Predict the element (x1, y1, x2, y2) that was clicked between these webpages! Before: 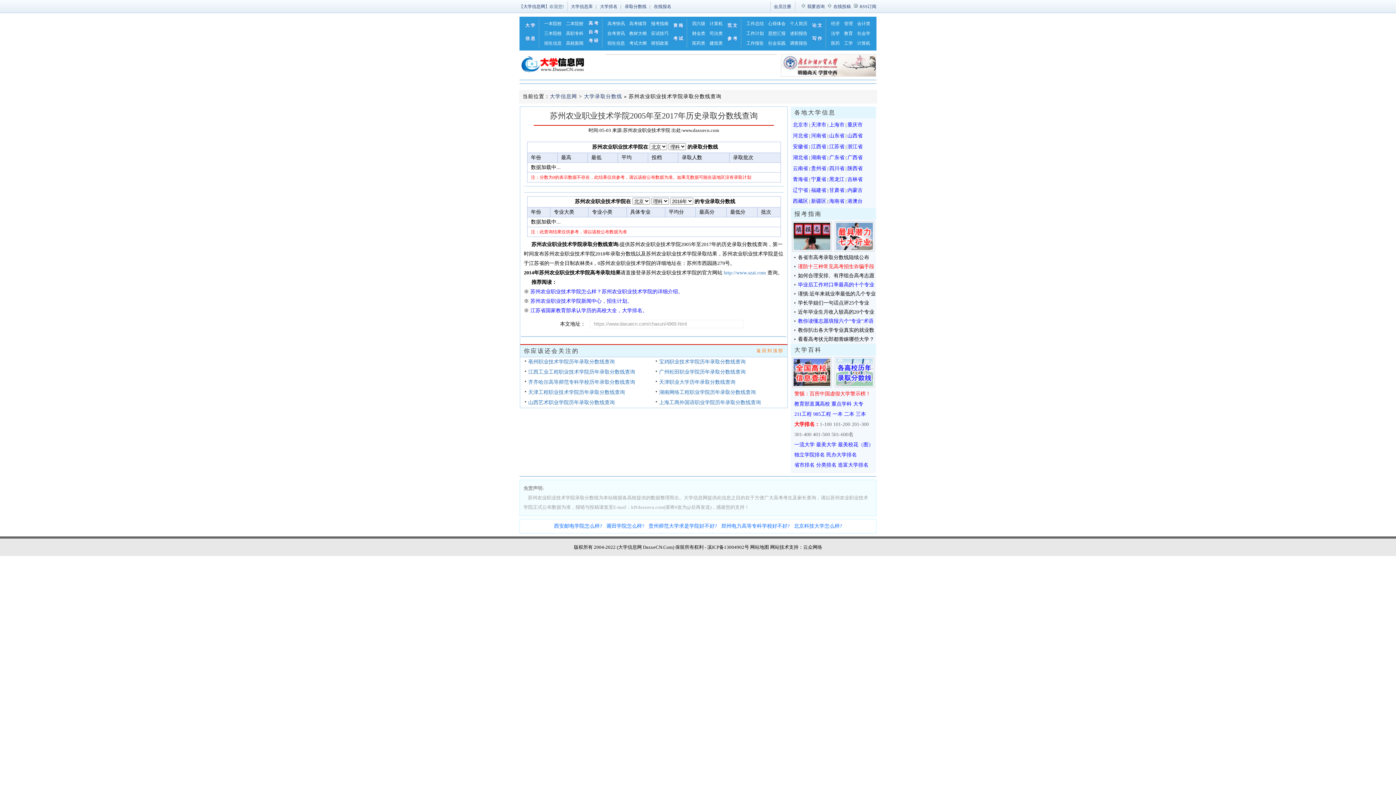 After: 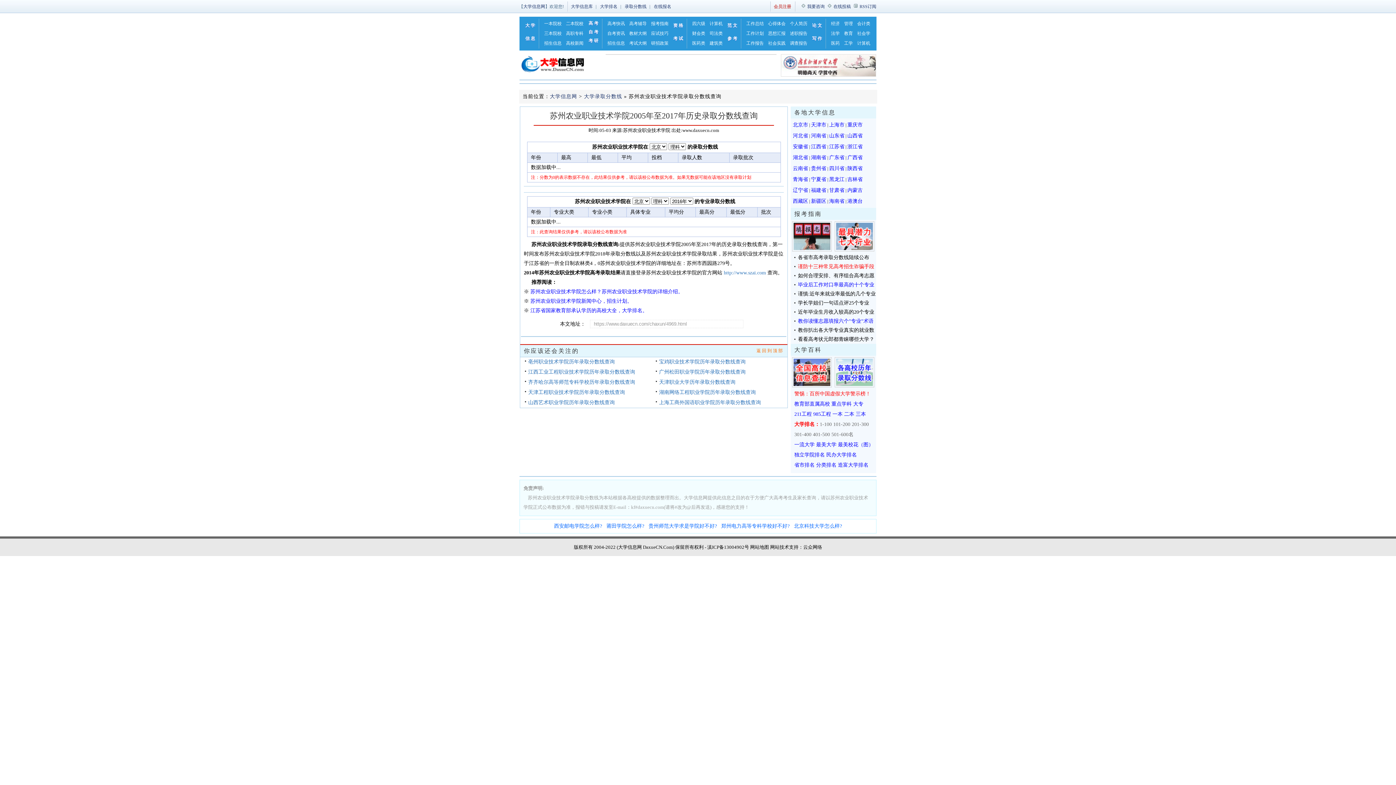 Action: label: 会员注册 bbox: (774, 4, 791, 9)